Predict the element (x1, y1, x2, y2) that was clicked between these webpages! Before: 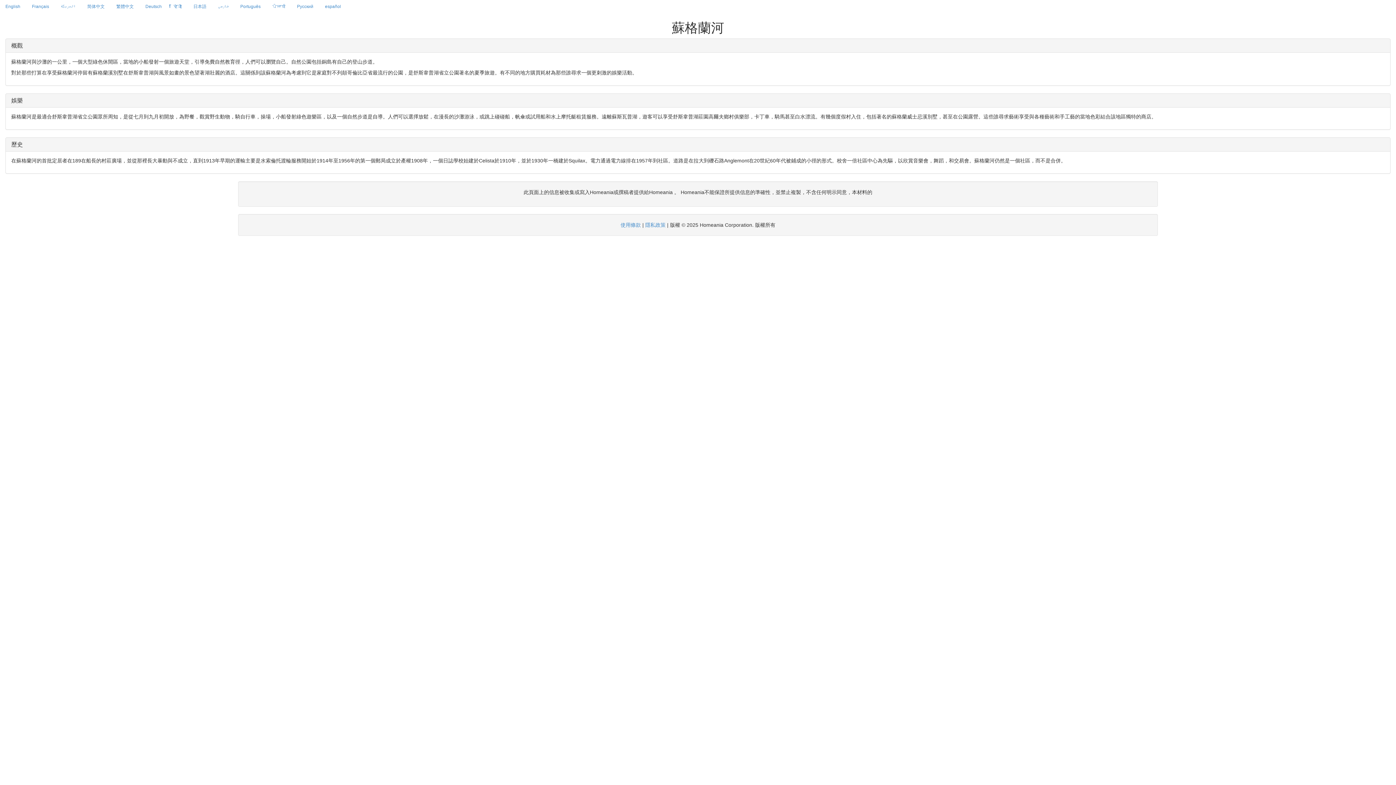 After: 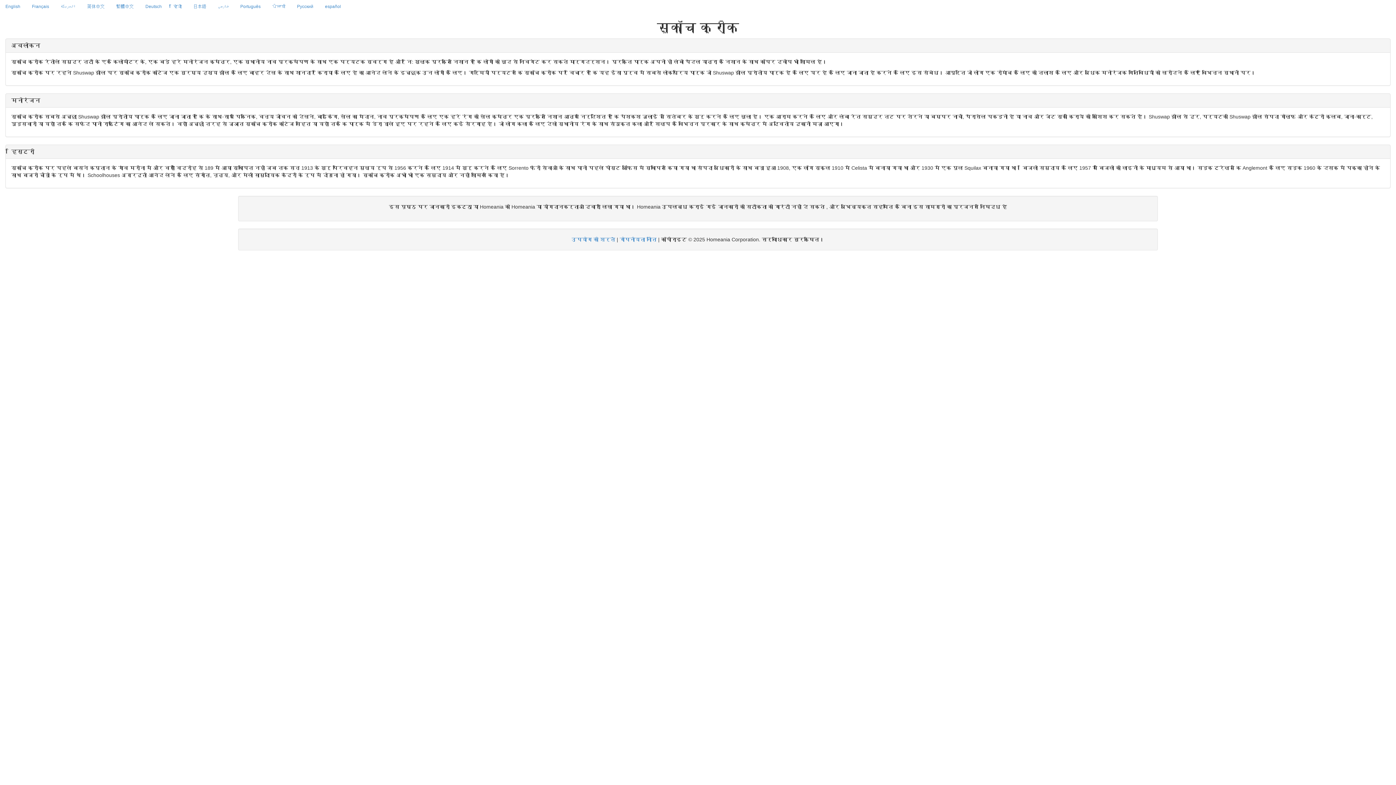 Action: label: हिंदी bbox: (168, 0, 187, 13)